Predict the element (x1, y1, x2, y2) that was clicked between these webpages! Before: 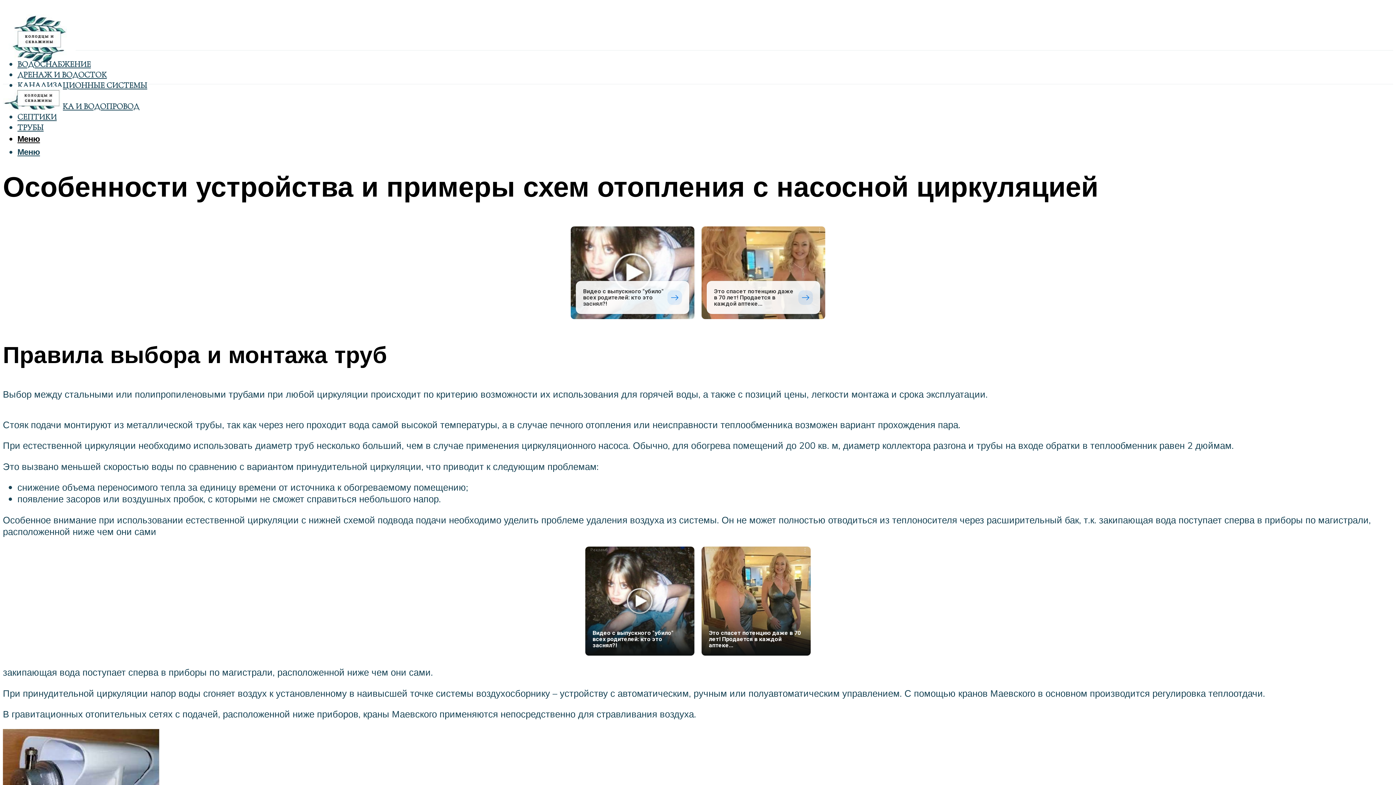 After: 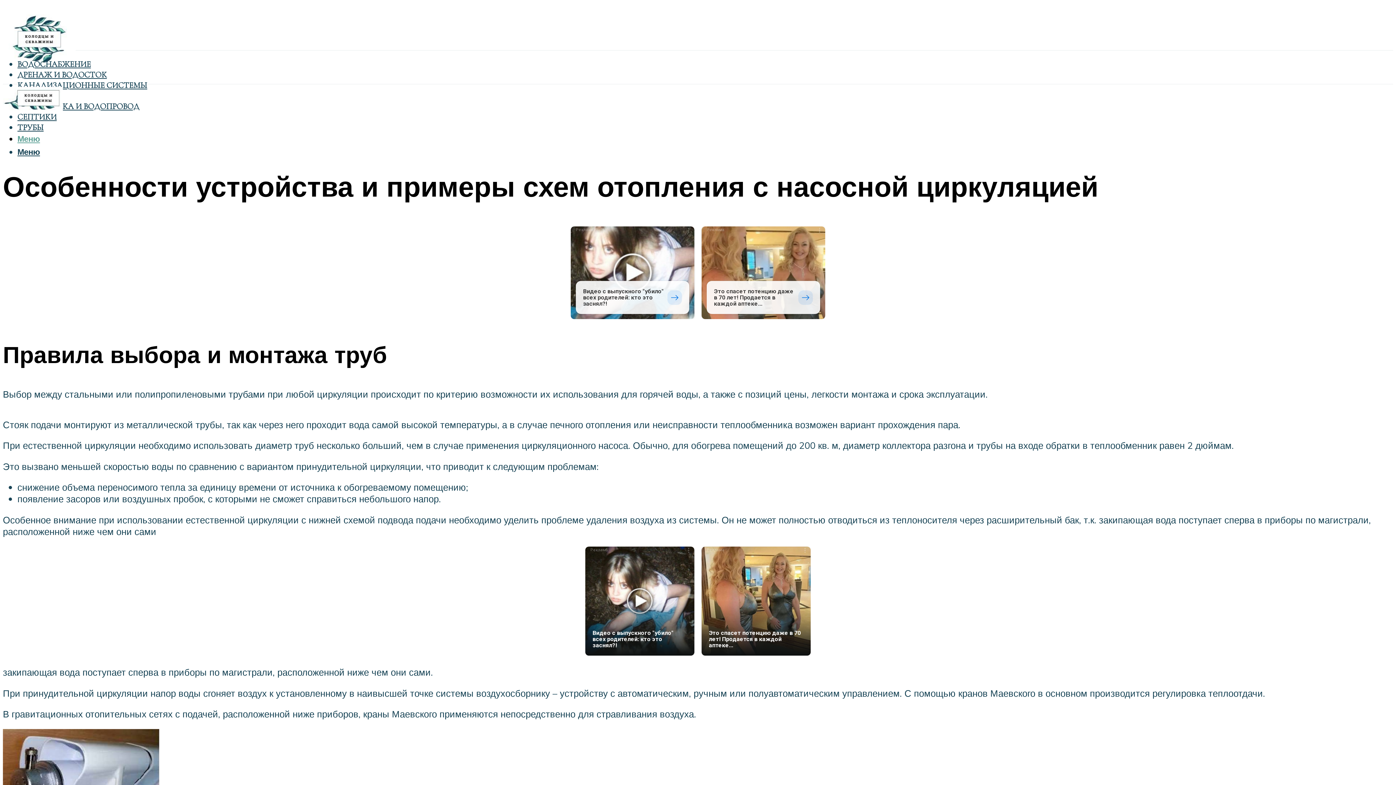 Action: label: Меню bbox: (17, 133, 40, 143)